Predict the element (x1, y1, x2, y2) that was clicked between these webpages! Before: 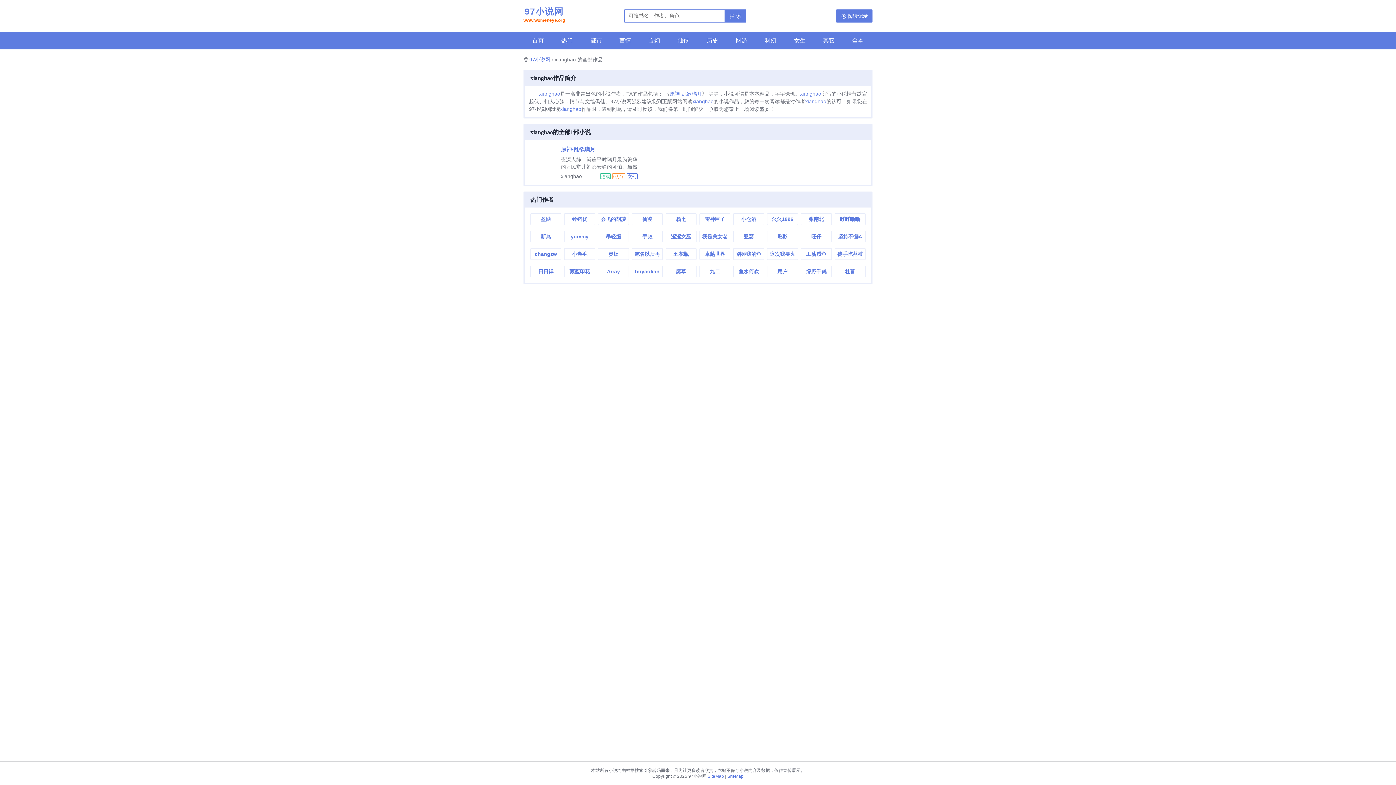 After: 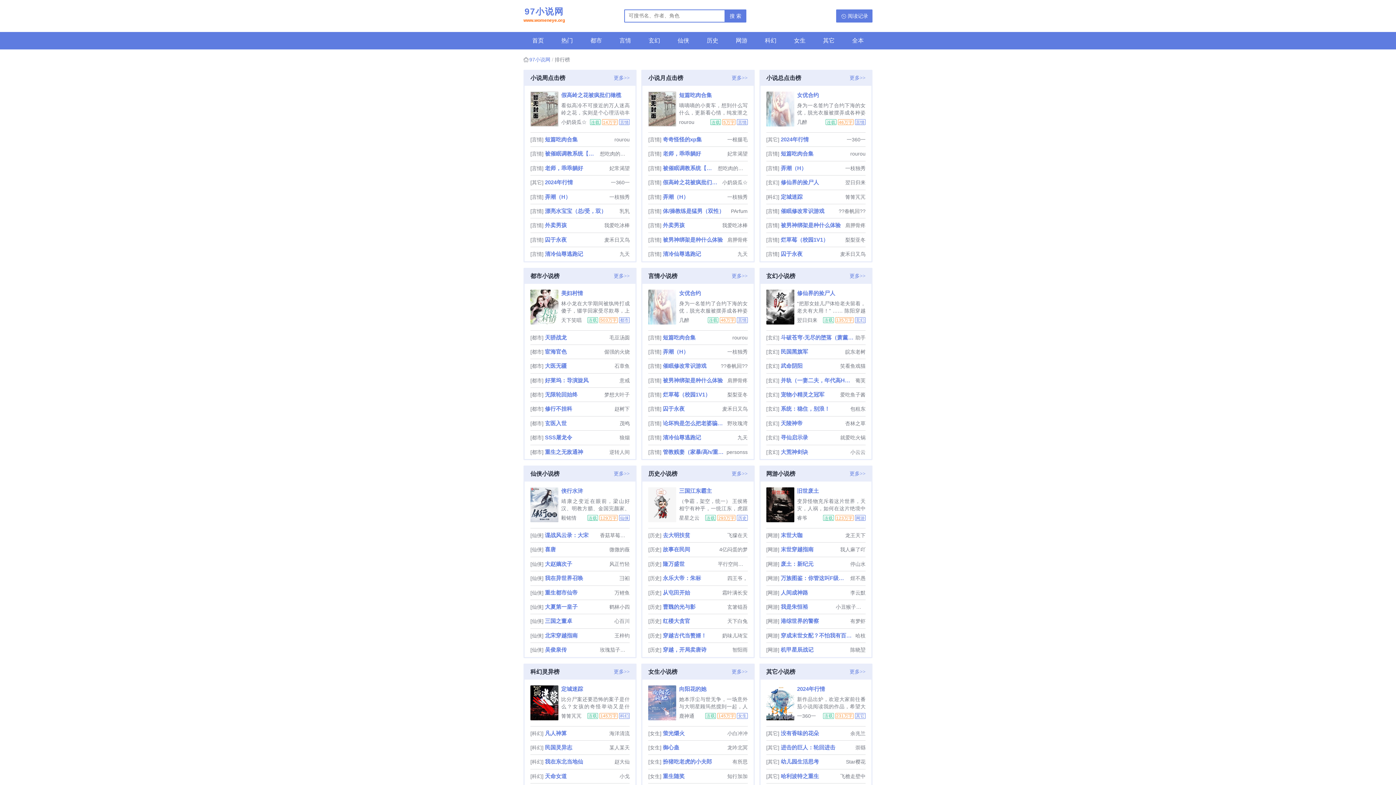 Action: label: 热门 bbox: (552, 32, 581, 49)